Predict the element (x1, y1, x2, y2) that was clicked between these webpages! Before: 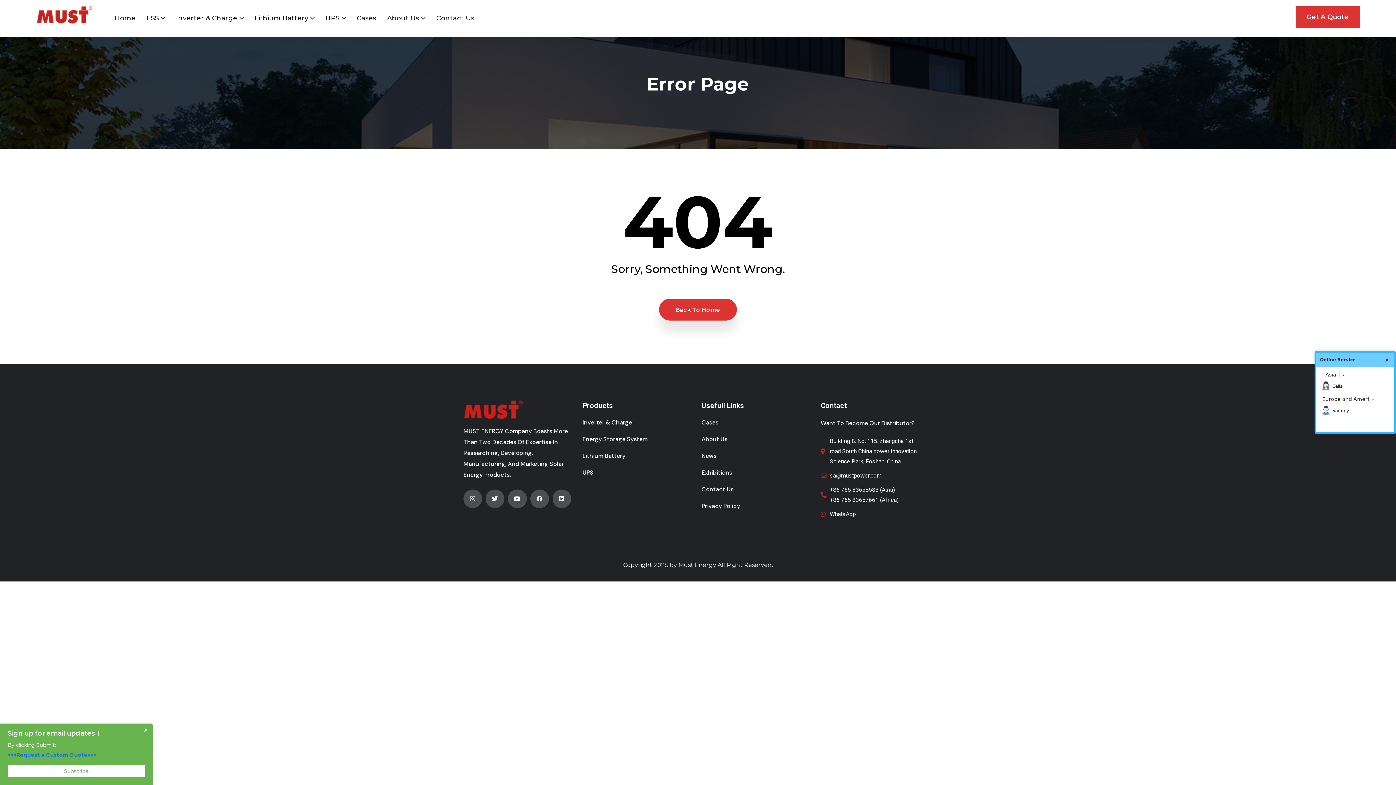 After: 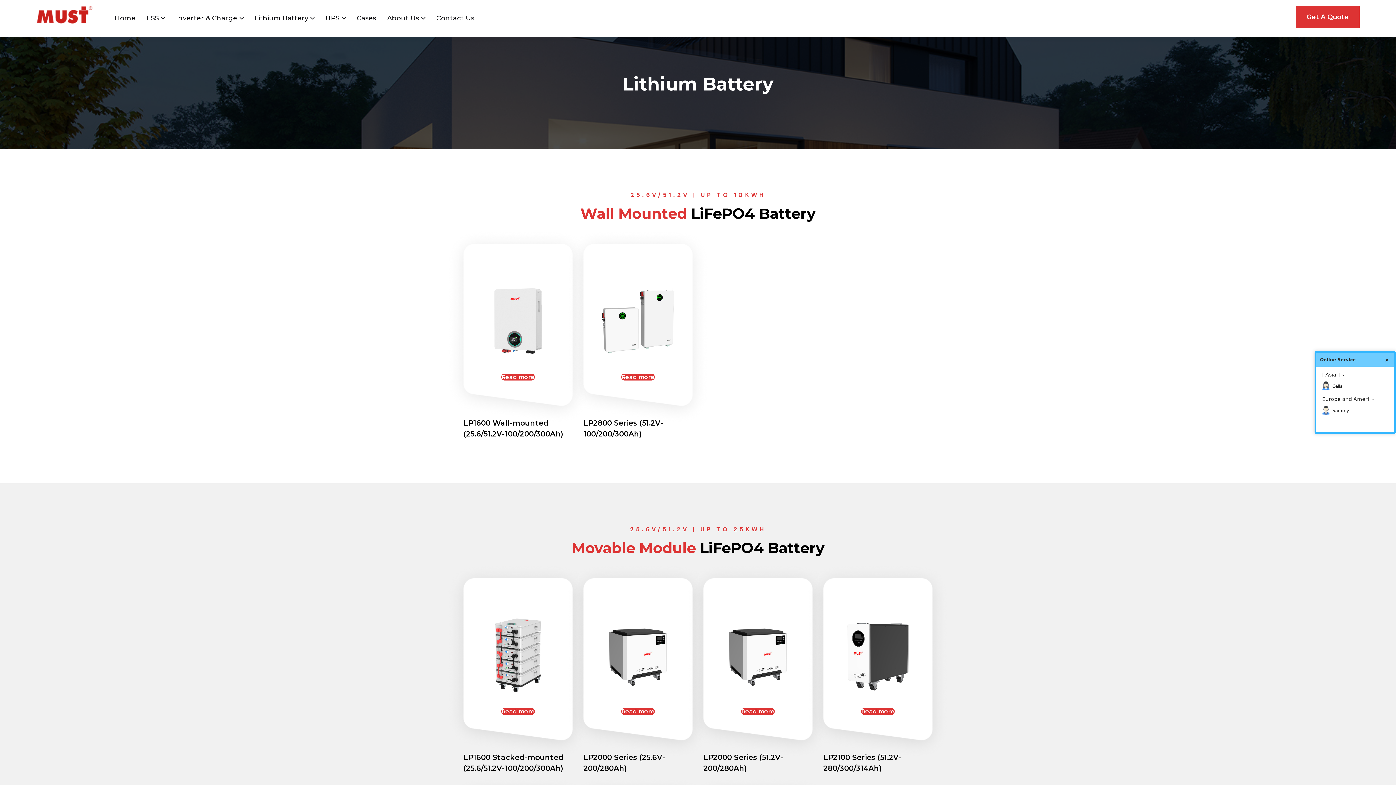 Action: label: Lithium Battery bbox: (582, 452, 625, 460)